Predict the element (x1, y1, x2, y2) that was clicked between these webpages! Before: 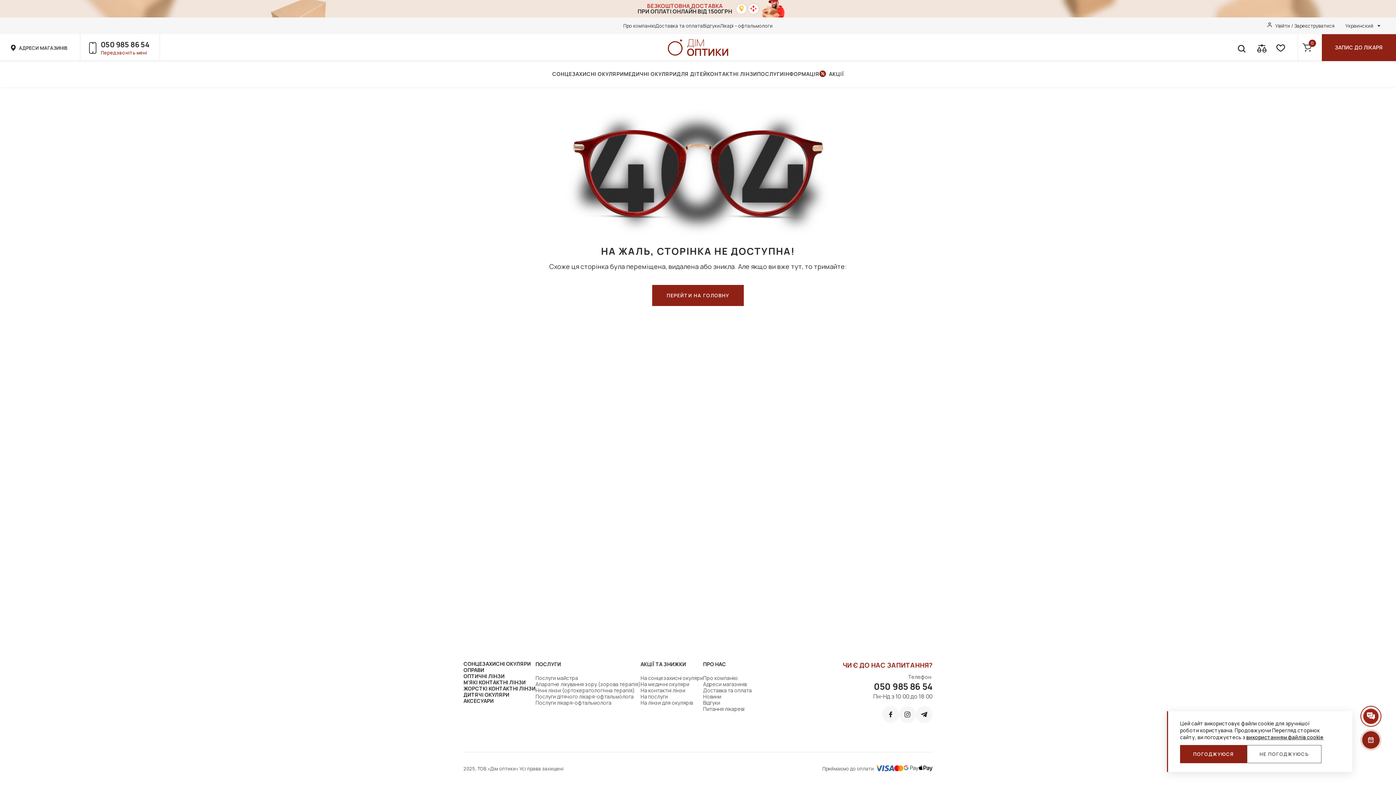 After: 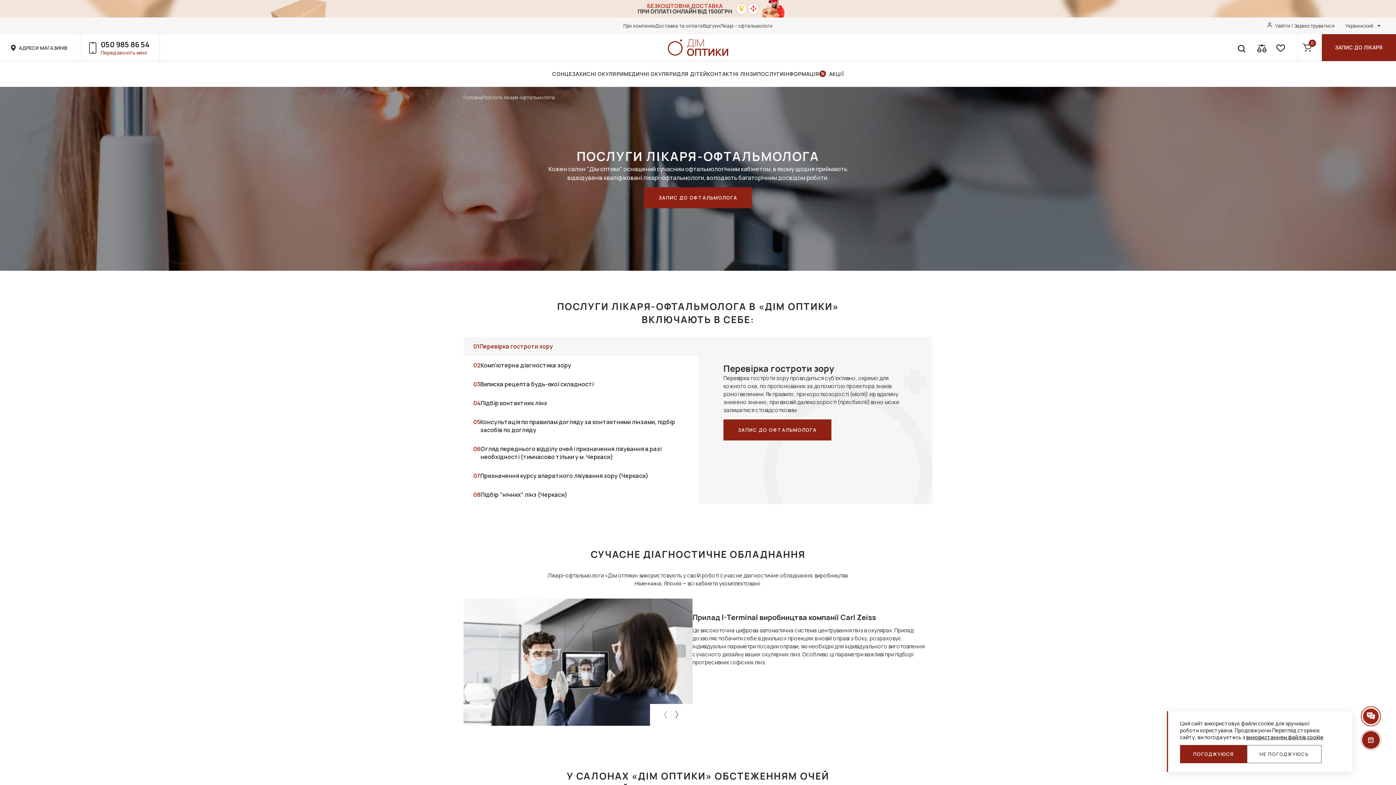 Action: label: Послуги лікаря-офтальмолога bbox: (535, 699, 611, 706)